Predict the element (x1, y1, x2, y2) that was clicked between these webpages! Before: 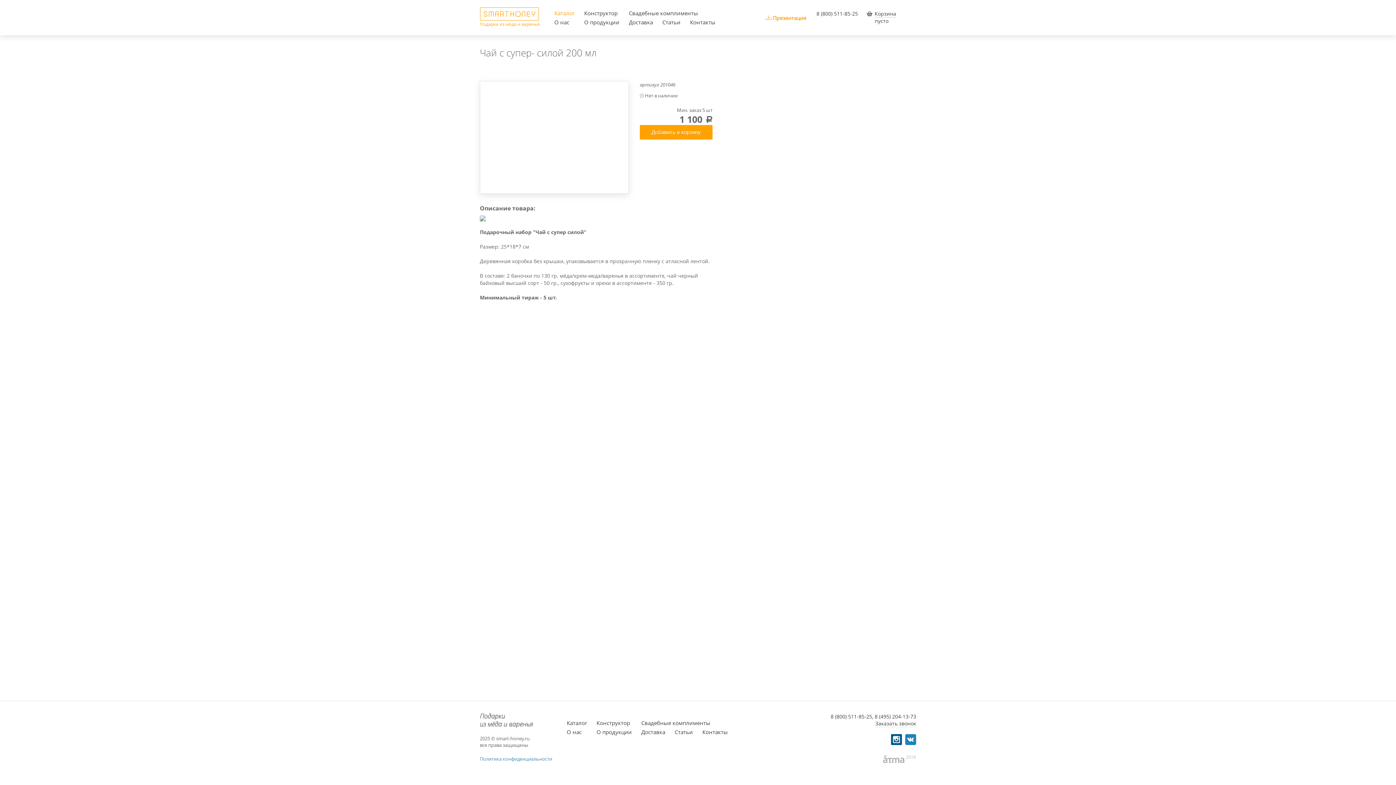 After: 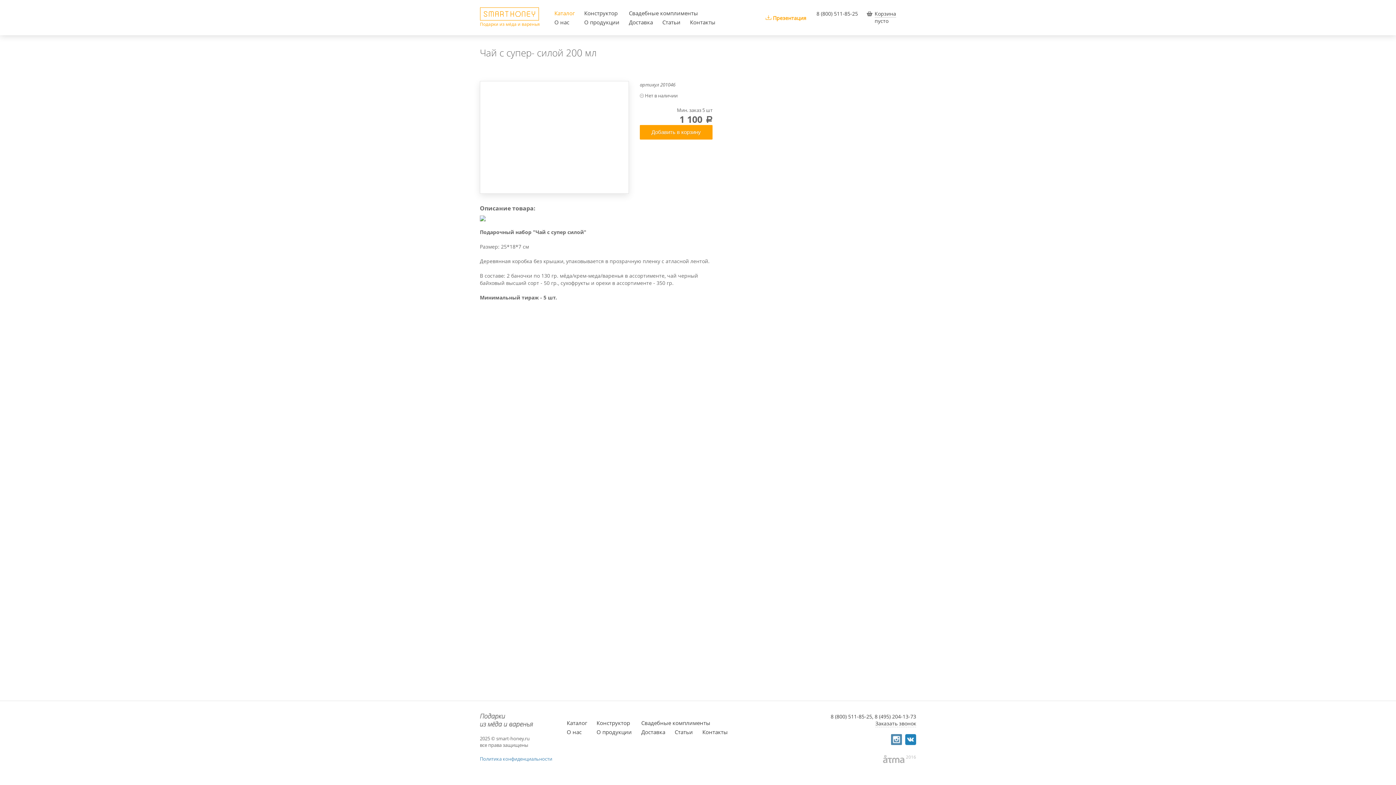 Action: bbox: (891, 734, 902, 745)